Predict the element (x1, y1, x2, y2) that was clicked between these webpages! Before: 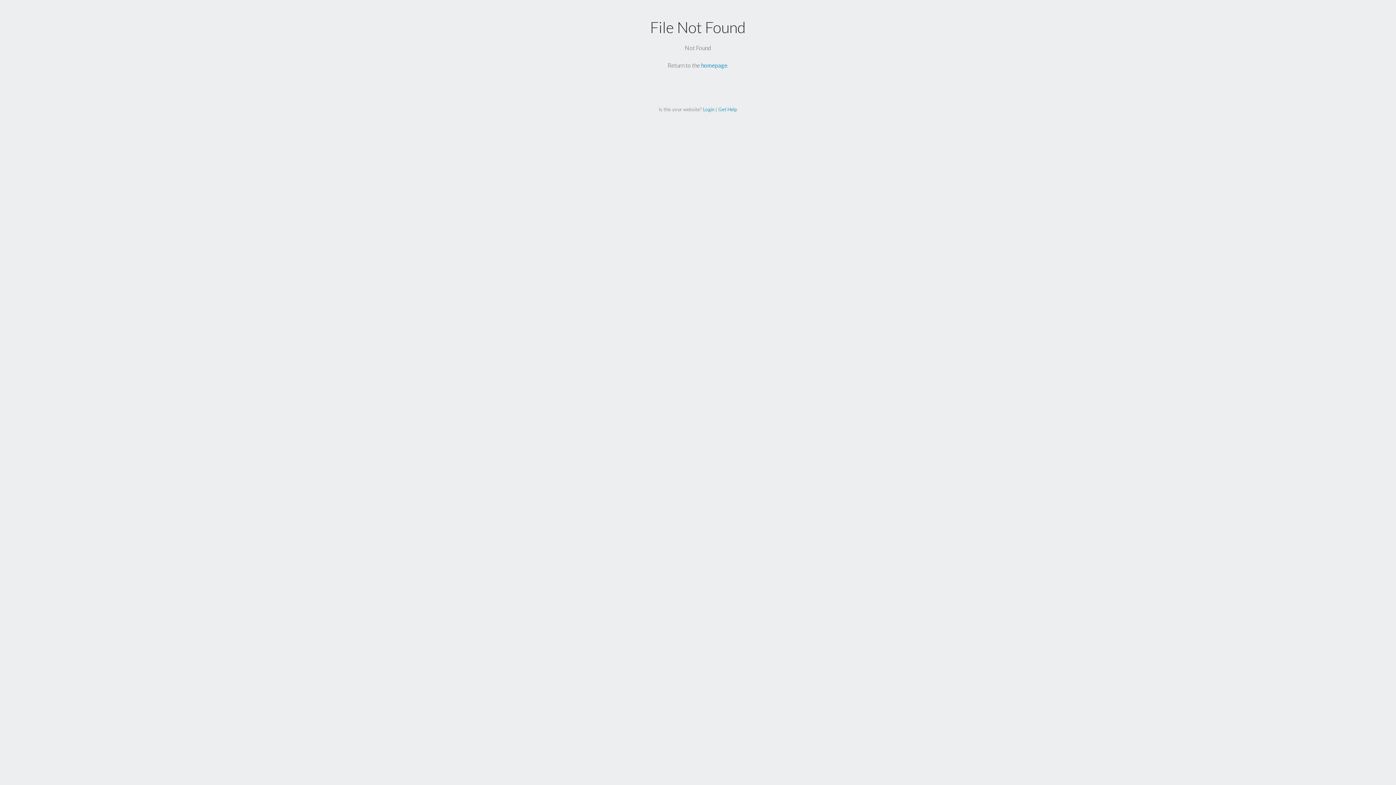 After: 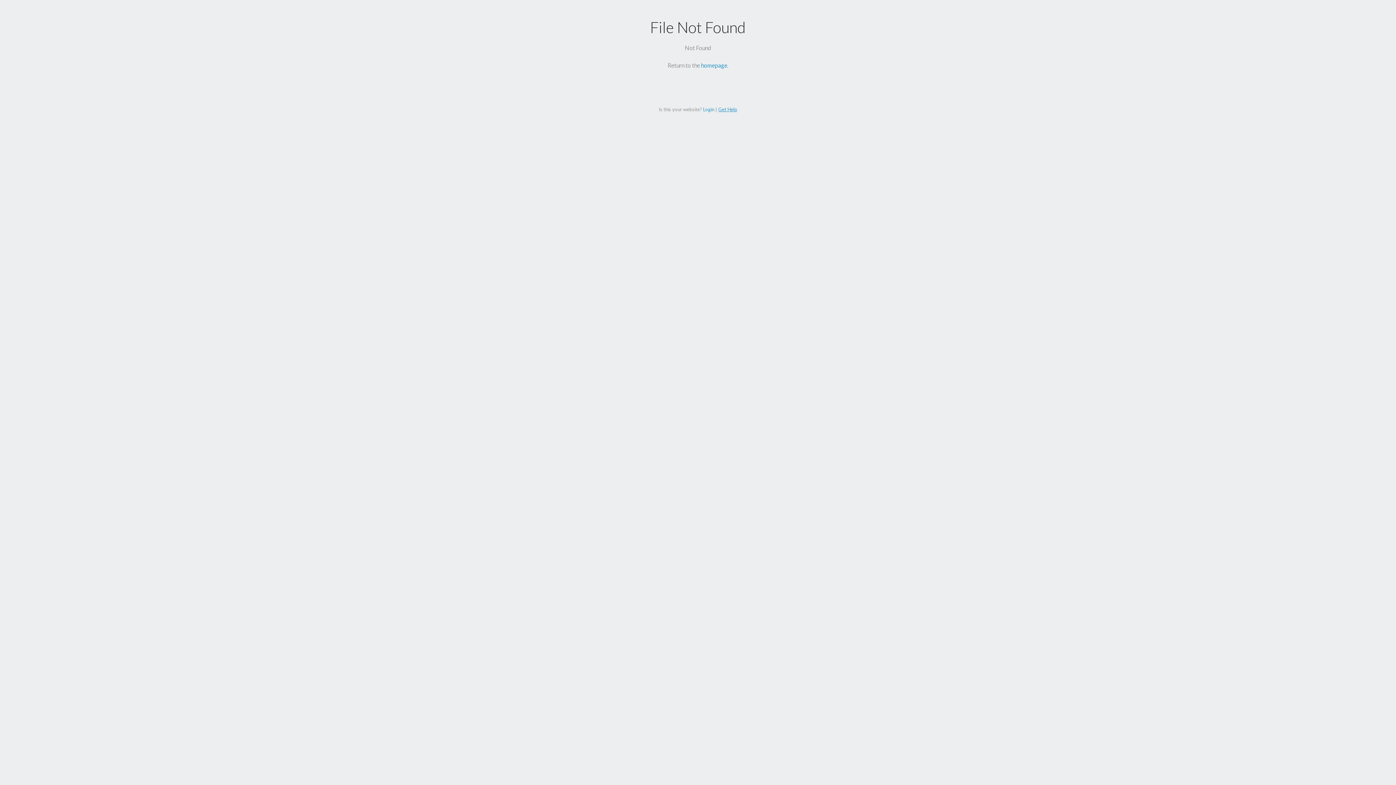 Action: label: Get Help bbox: (718, 106, 737, 112)